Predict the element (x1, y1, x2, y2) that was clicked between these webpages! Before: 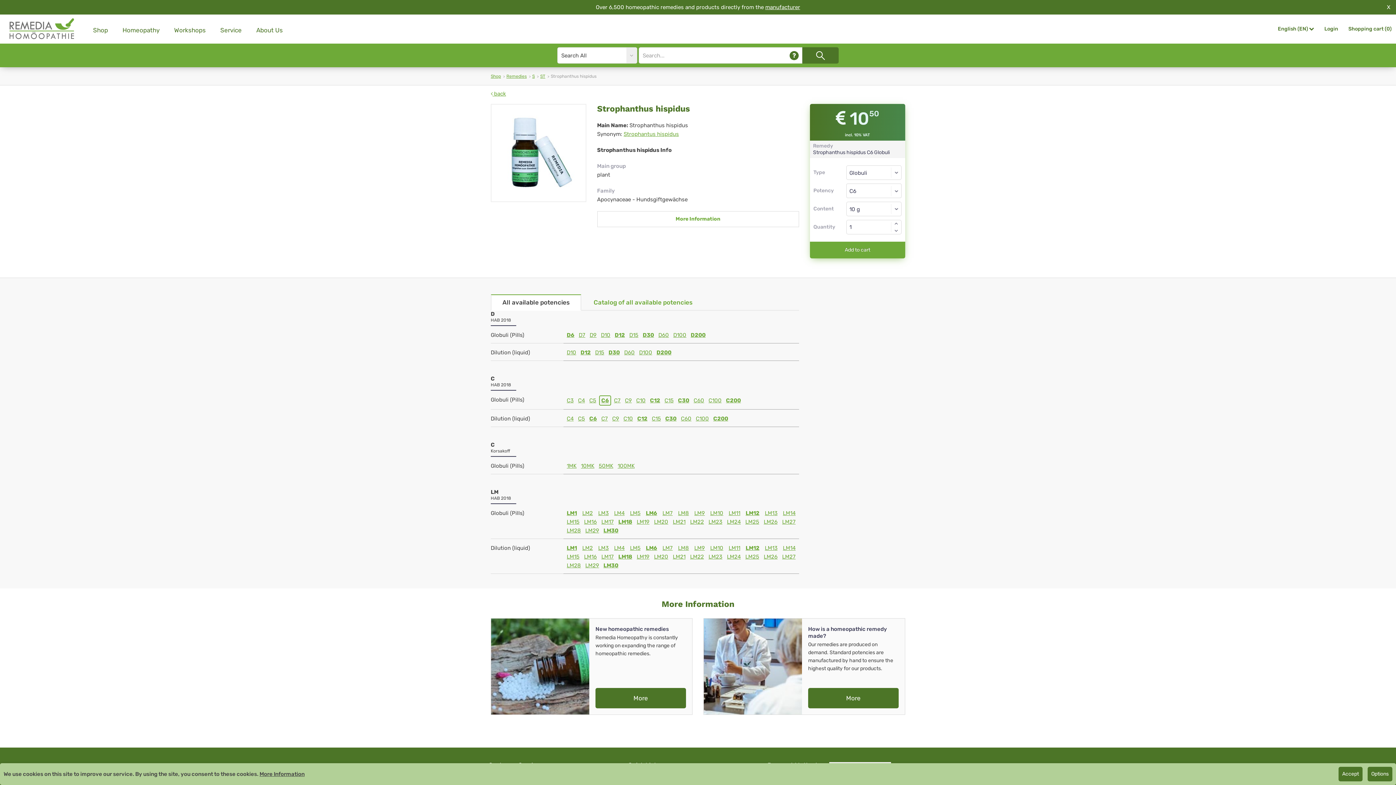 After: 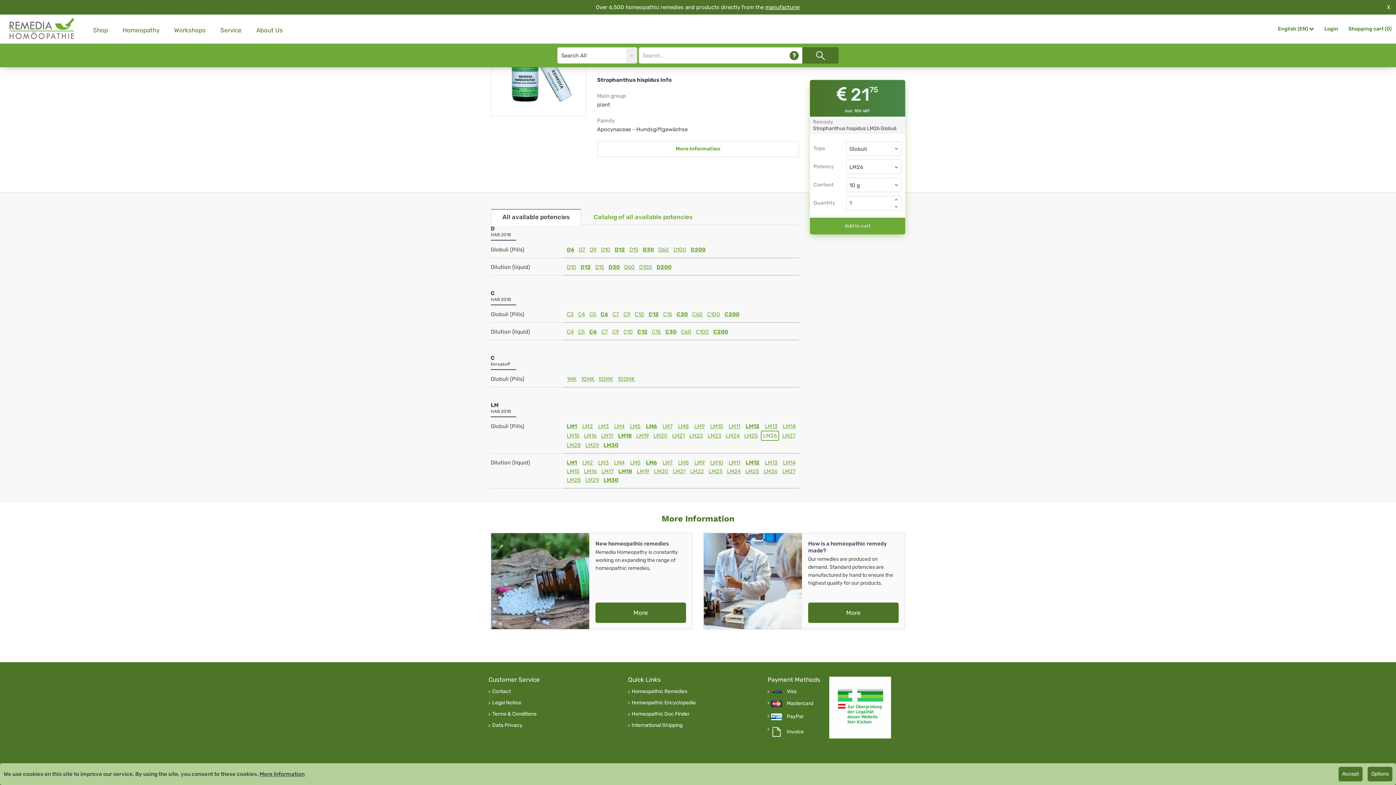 Action: bbox: (762, 518, 779, 525) label: LM26